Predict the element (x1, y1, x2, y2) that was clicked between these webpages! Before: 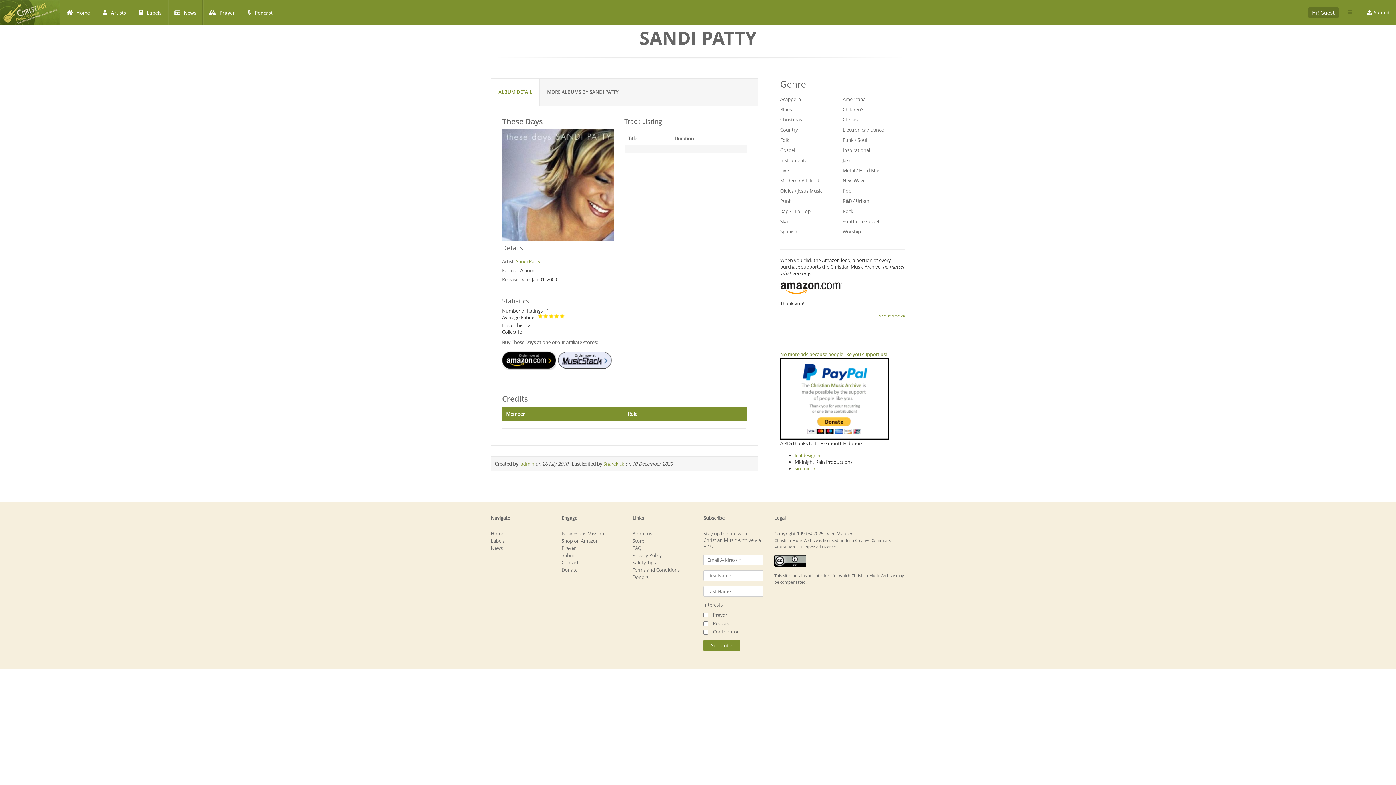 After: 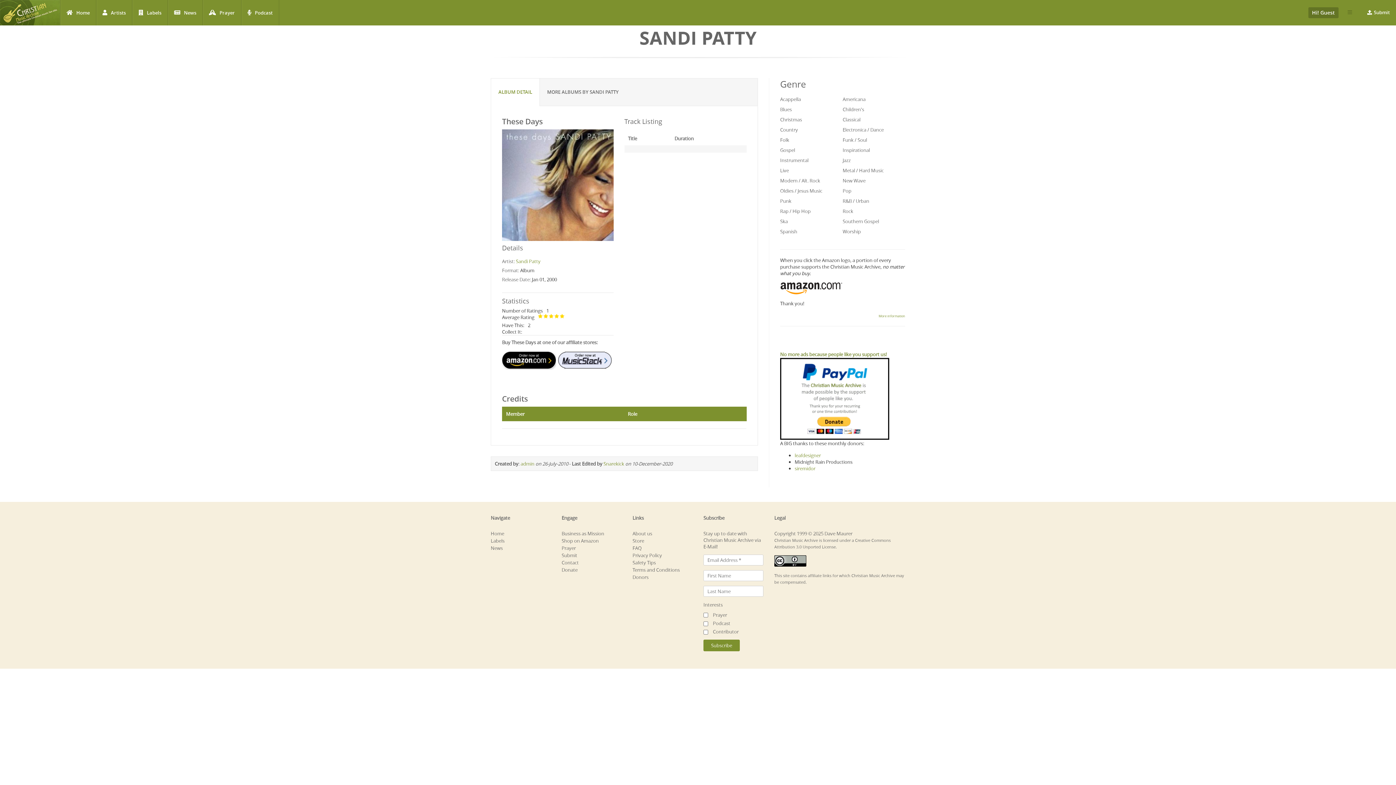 Action: bbox: (502, 356, 556, 363)